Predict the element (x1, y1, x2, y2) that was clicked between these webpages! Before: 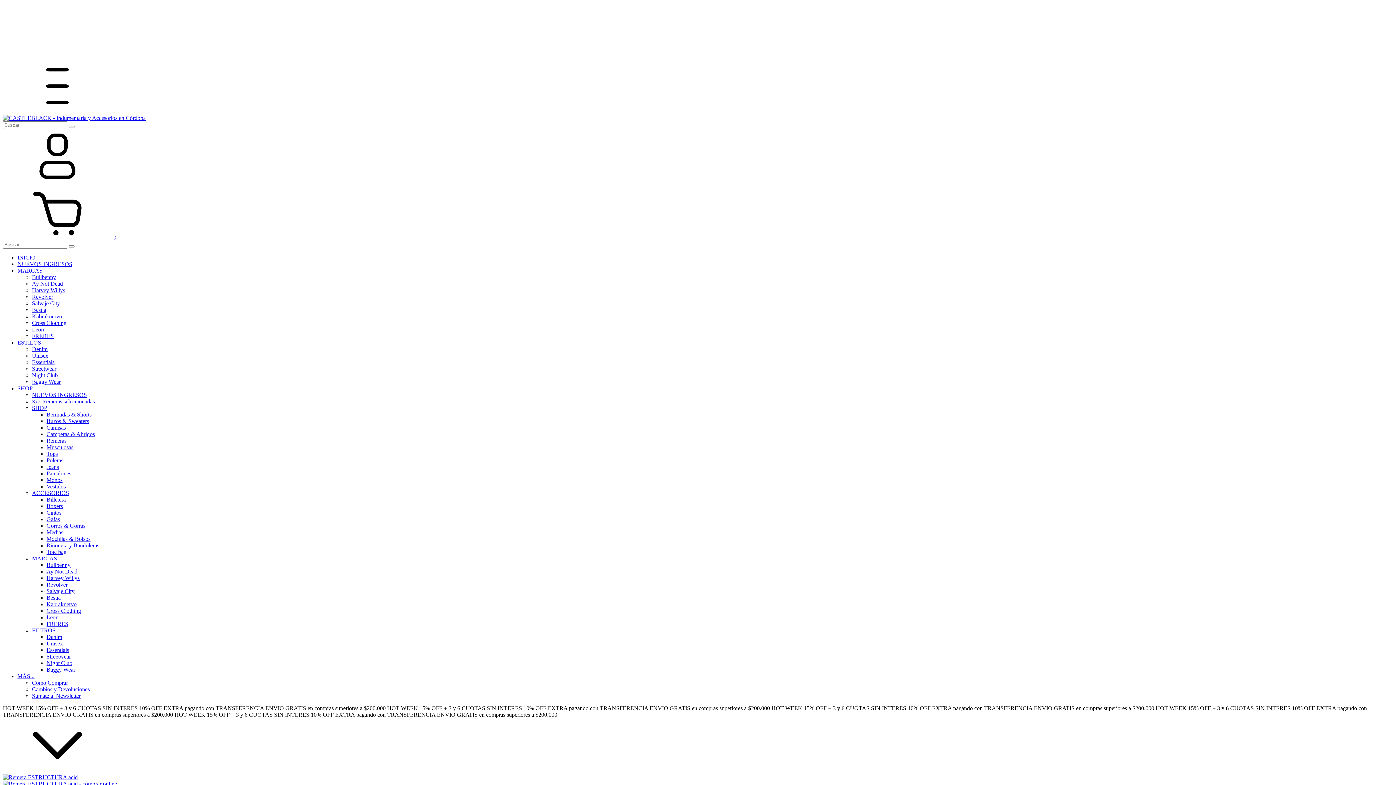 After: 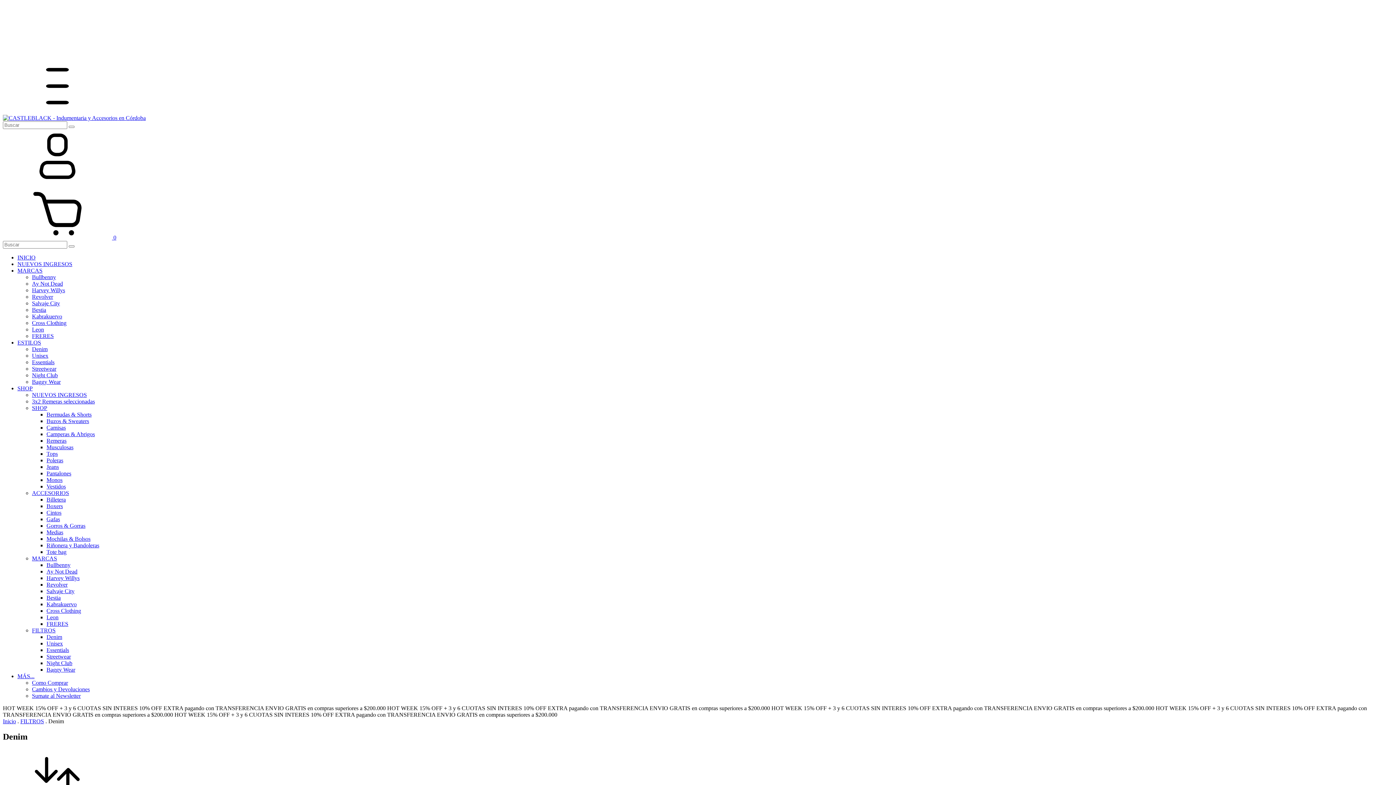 Action: label: Denim bbox: (46, 634, 62, 640)